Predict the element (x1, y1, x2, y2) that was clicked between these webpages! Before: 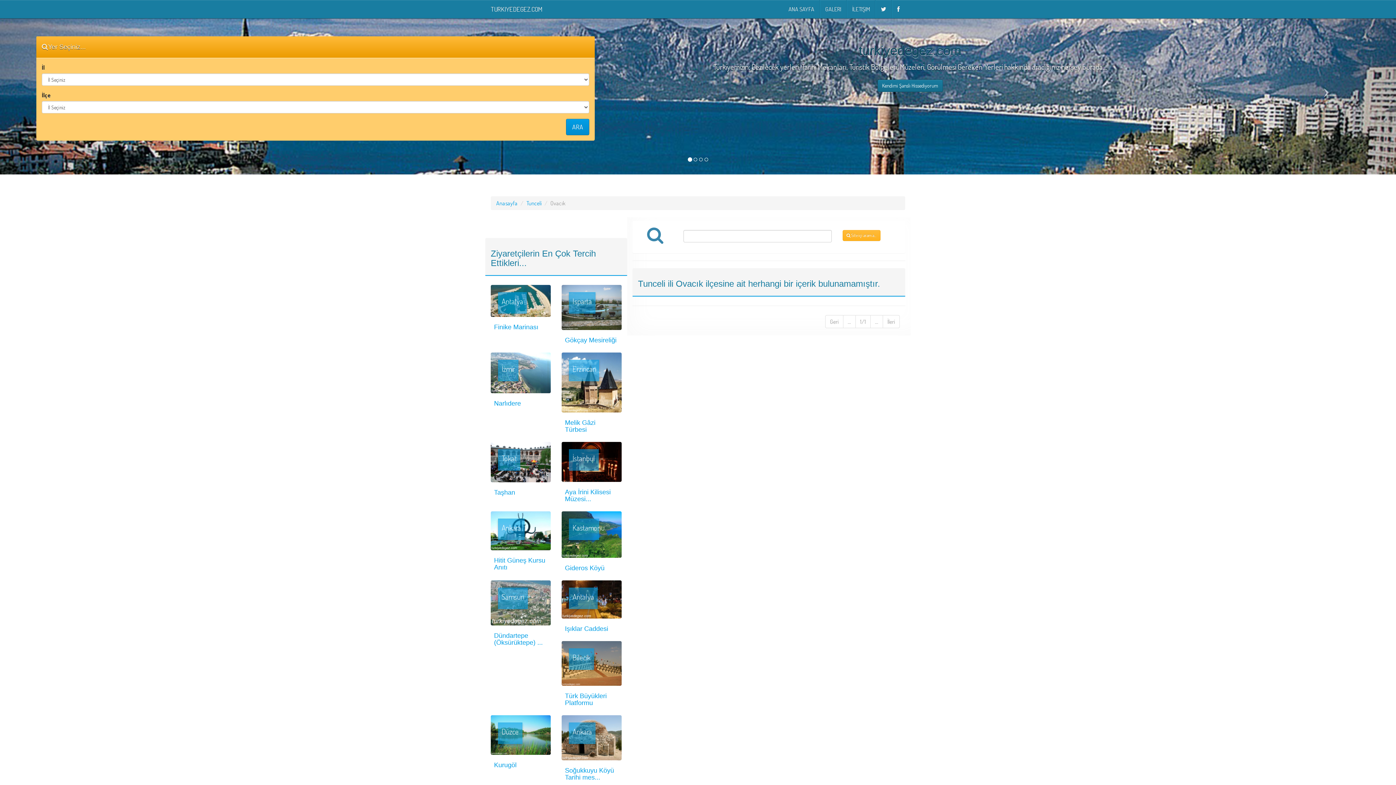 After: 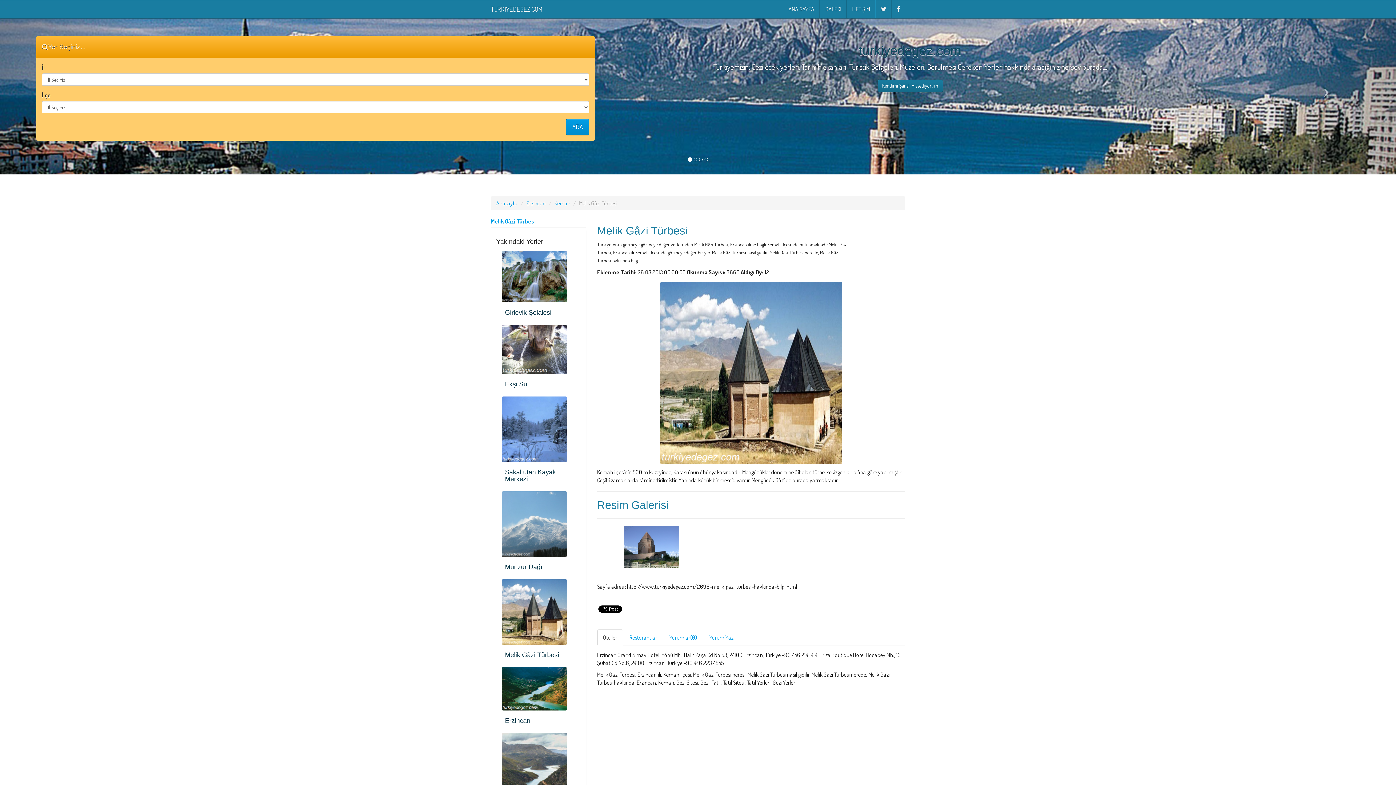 Action: bbox: (561, 352, 621, 412)